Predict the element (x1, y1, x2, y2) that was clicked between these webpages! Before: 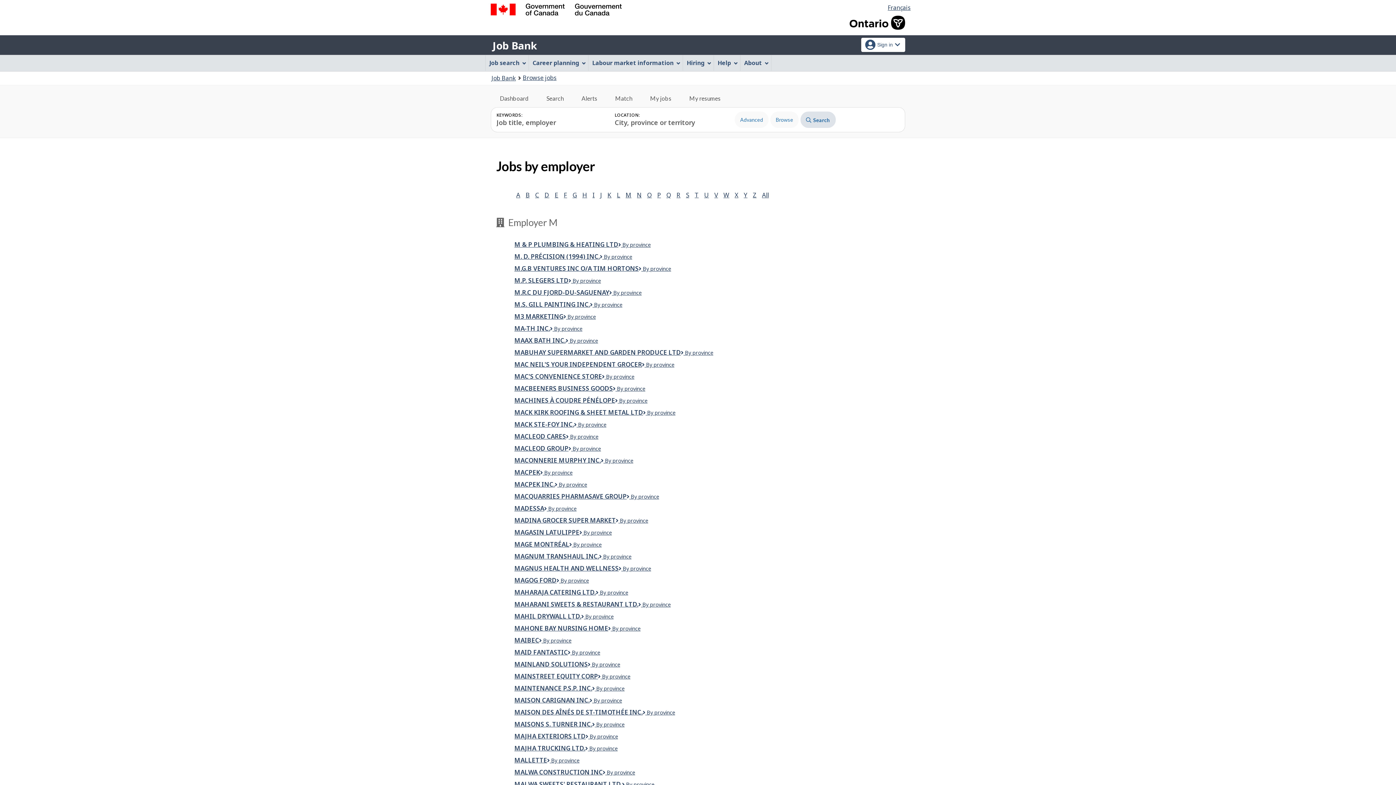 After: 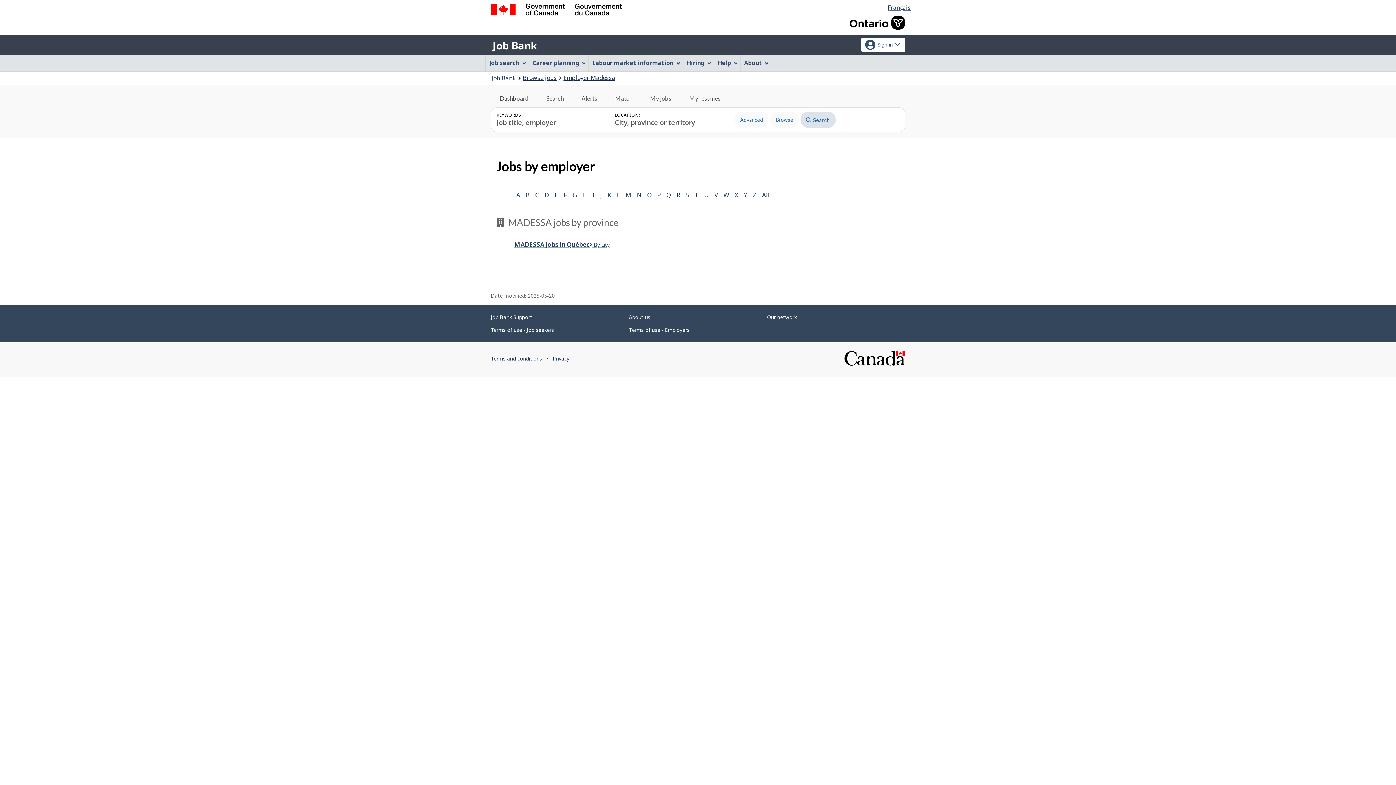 Action: label:  
Madessa
By province bbox: (544, 505, 576, 512)